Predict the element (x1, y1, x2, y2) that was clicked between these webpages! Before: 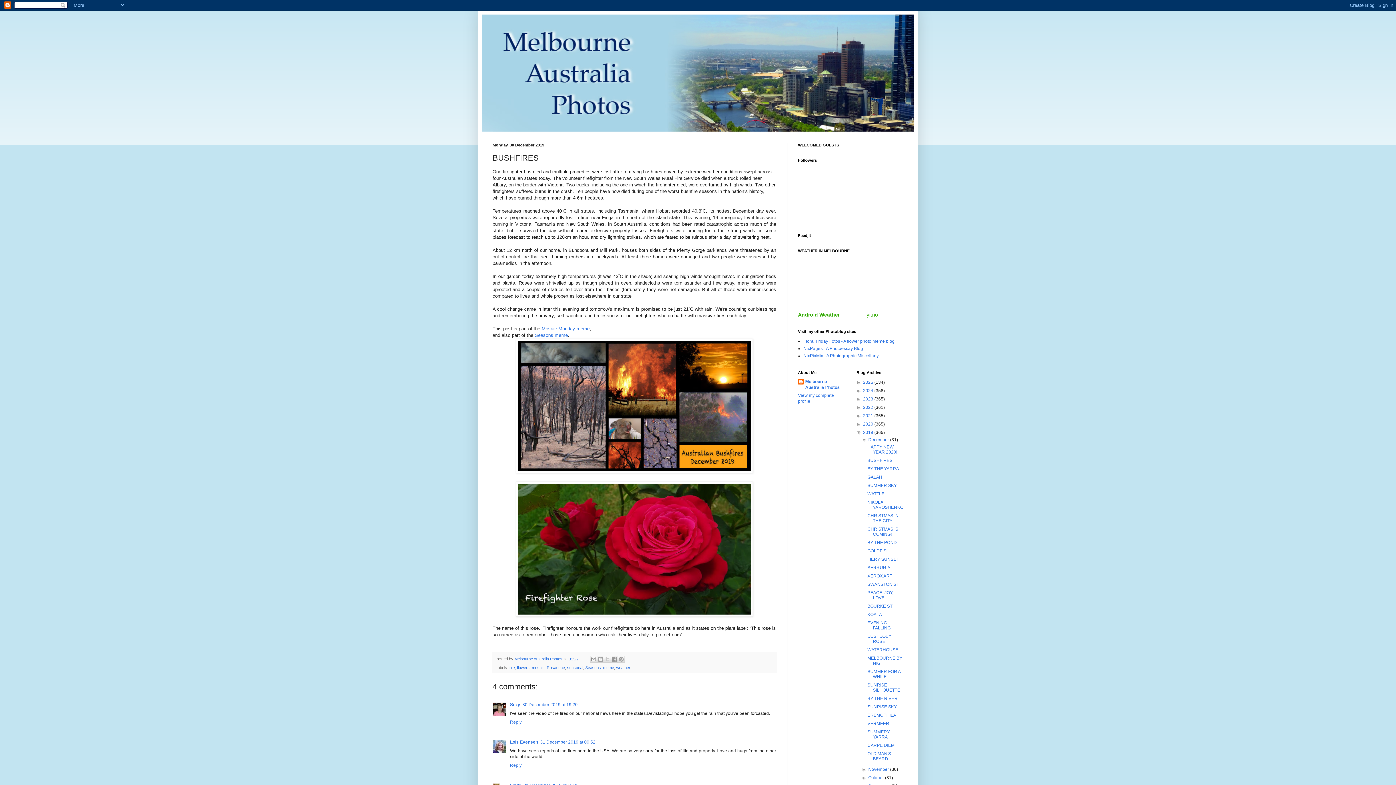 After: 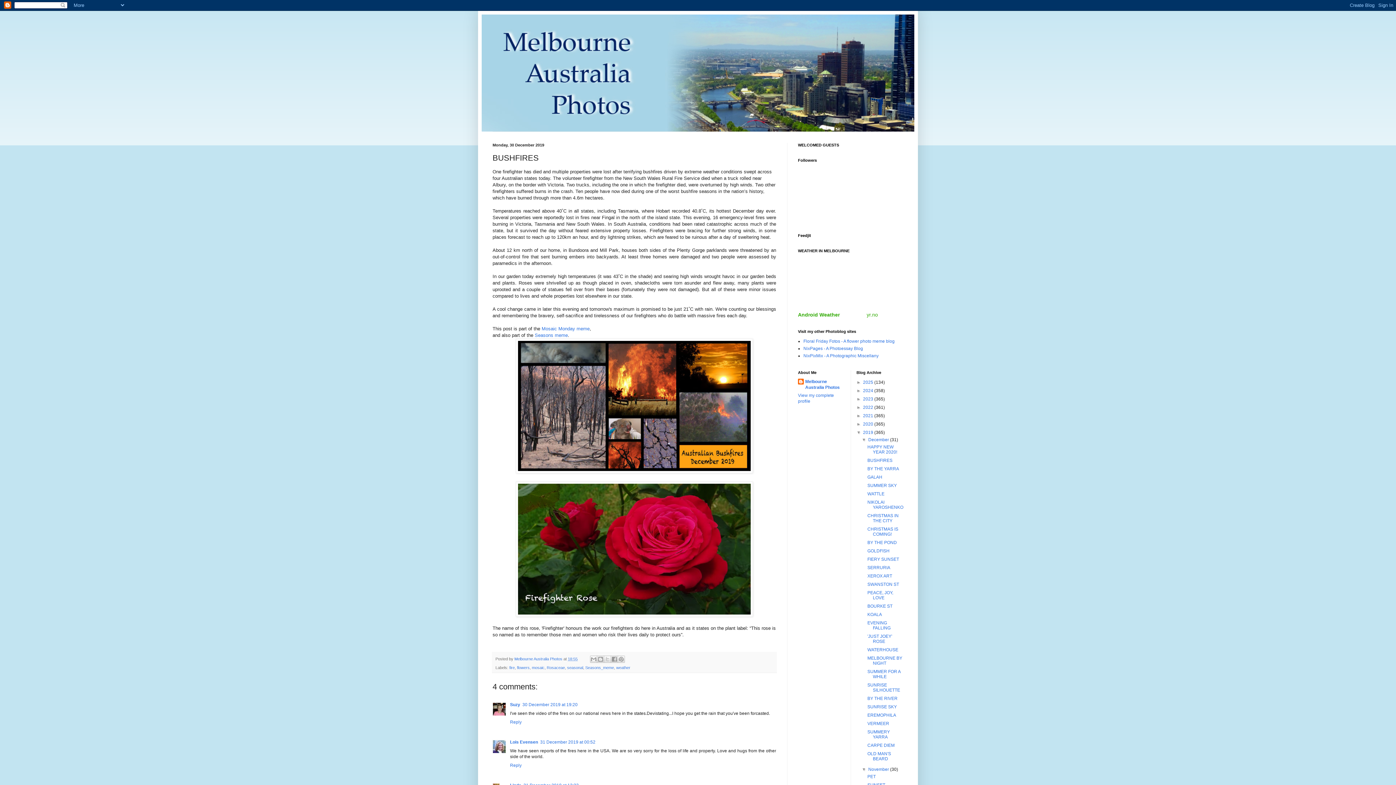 Action: label: ►   bbox: (861, 767, 868, 772)